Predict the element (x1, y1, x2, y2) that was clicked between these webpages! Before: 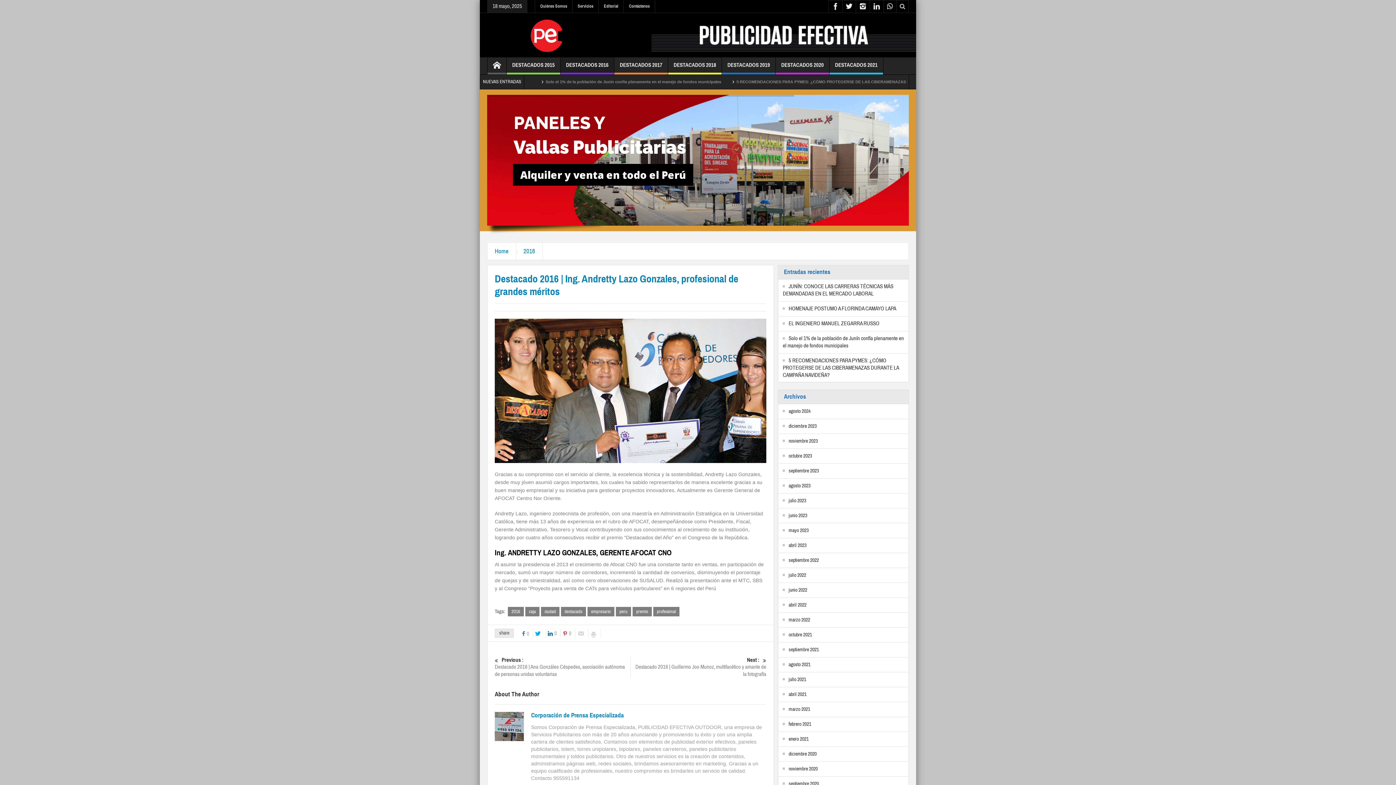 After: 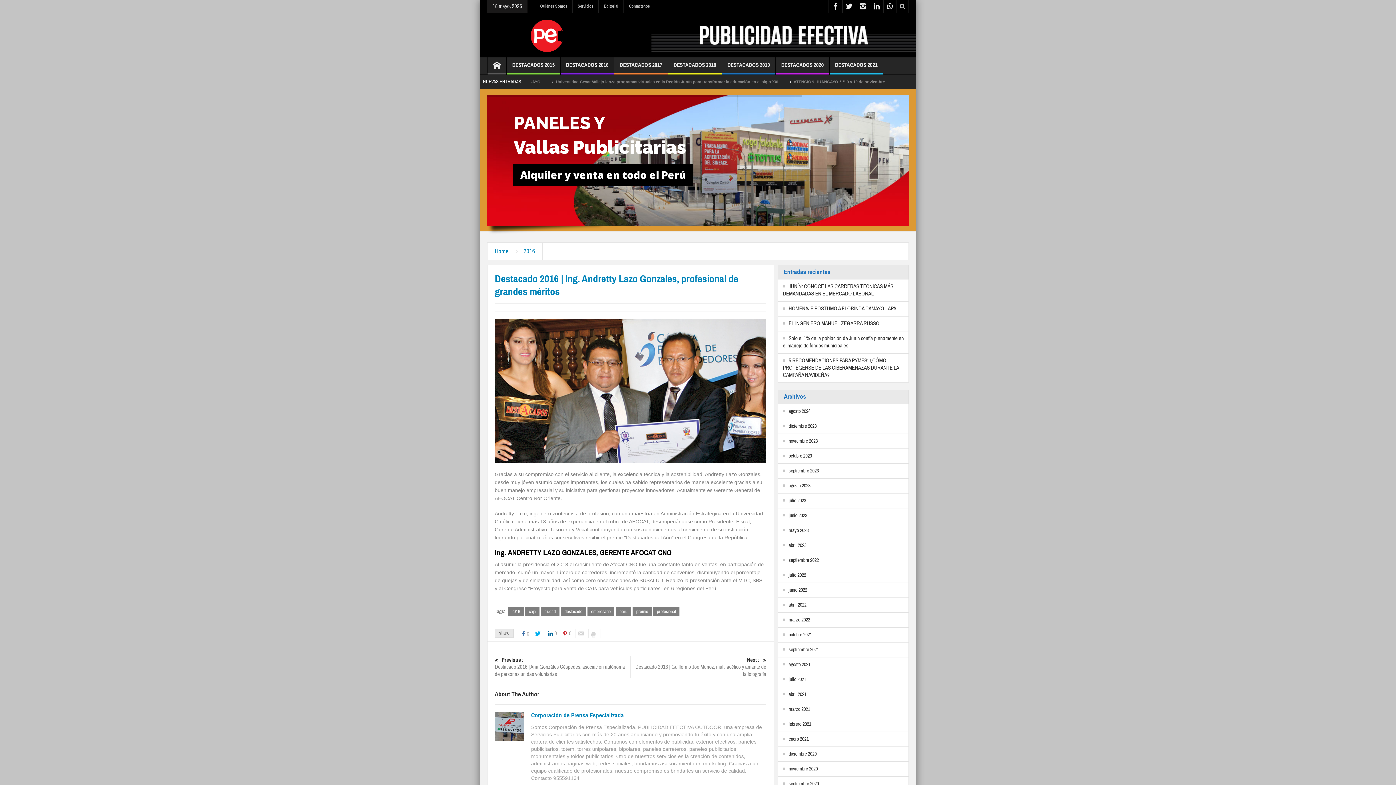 Action: bbox: (651, 31, 916, 37)